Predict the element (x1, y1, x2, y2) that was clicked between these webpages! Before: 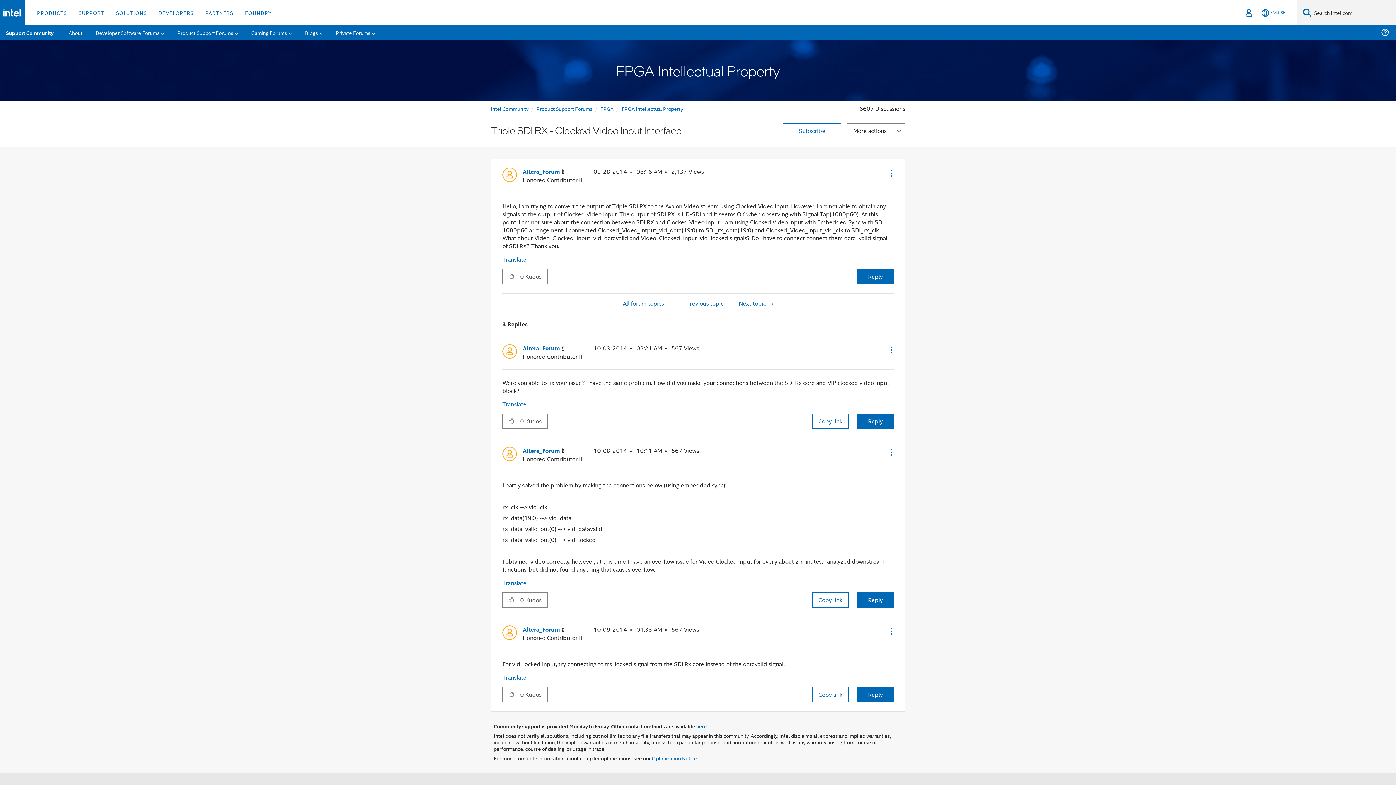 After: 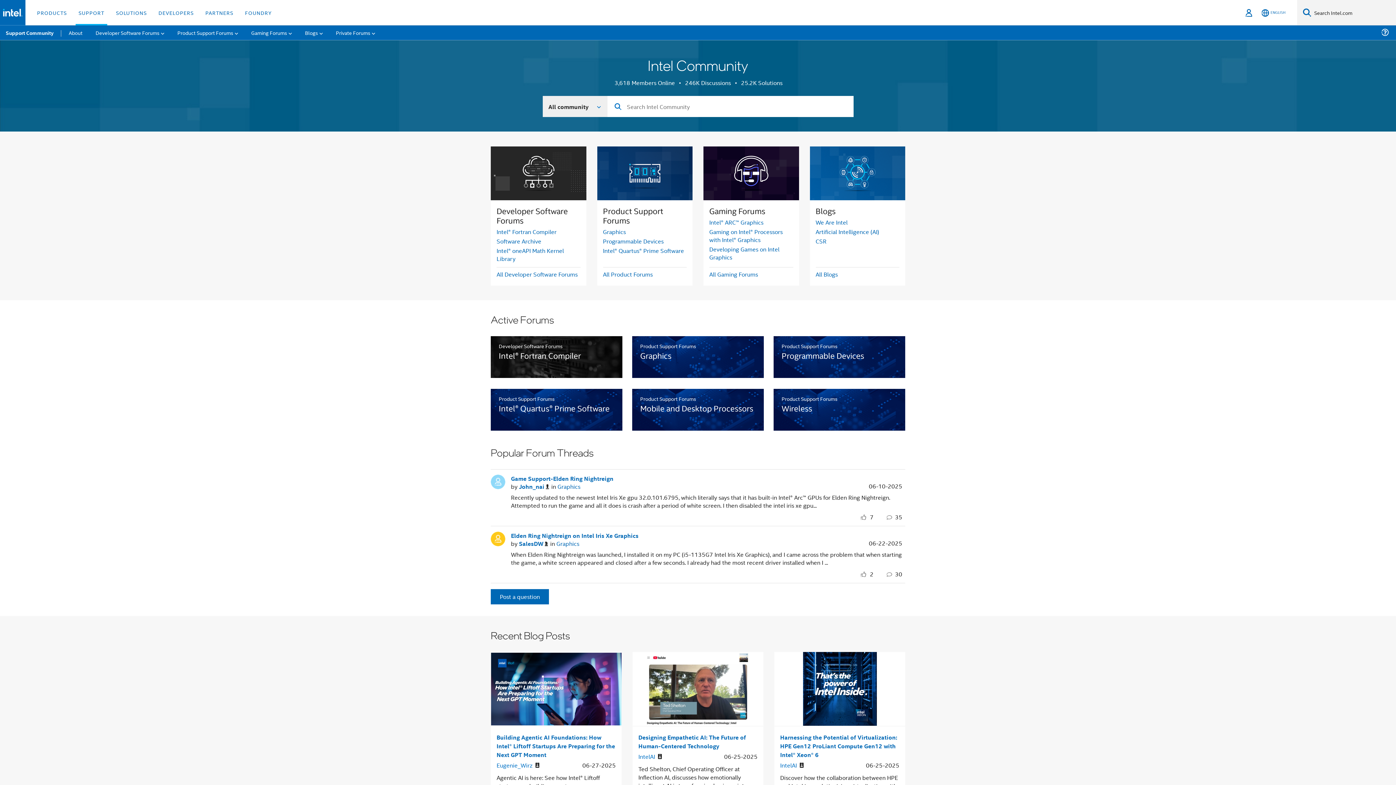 Action: label: Intel Community bbox: (490, 104, 528, 112)